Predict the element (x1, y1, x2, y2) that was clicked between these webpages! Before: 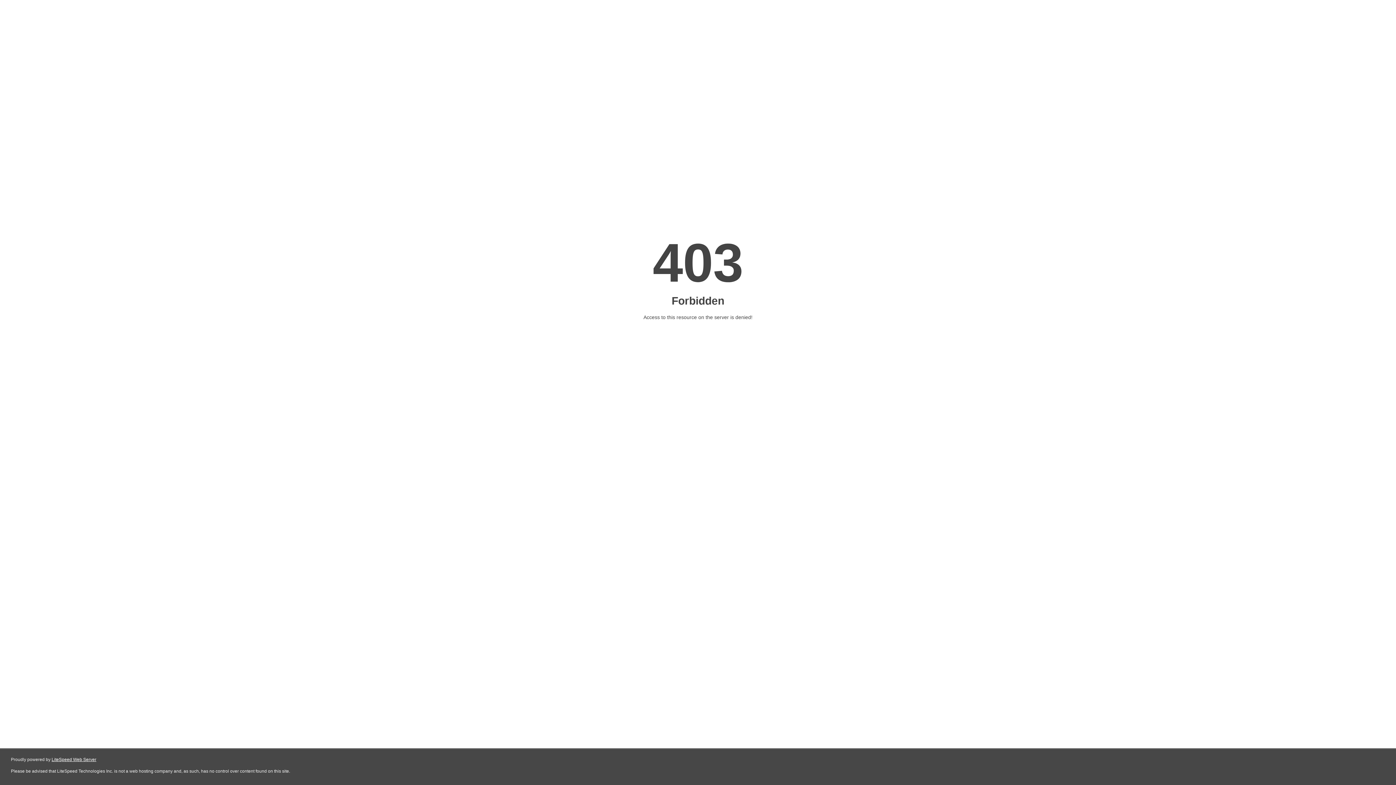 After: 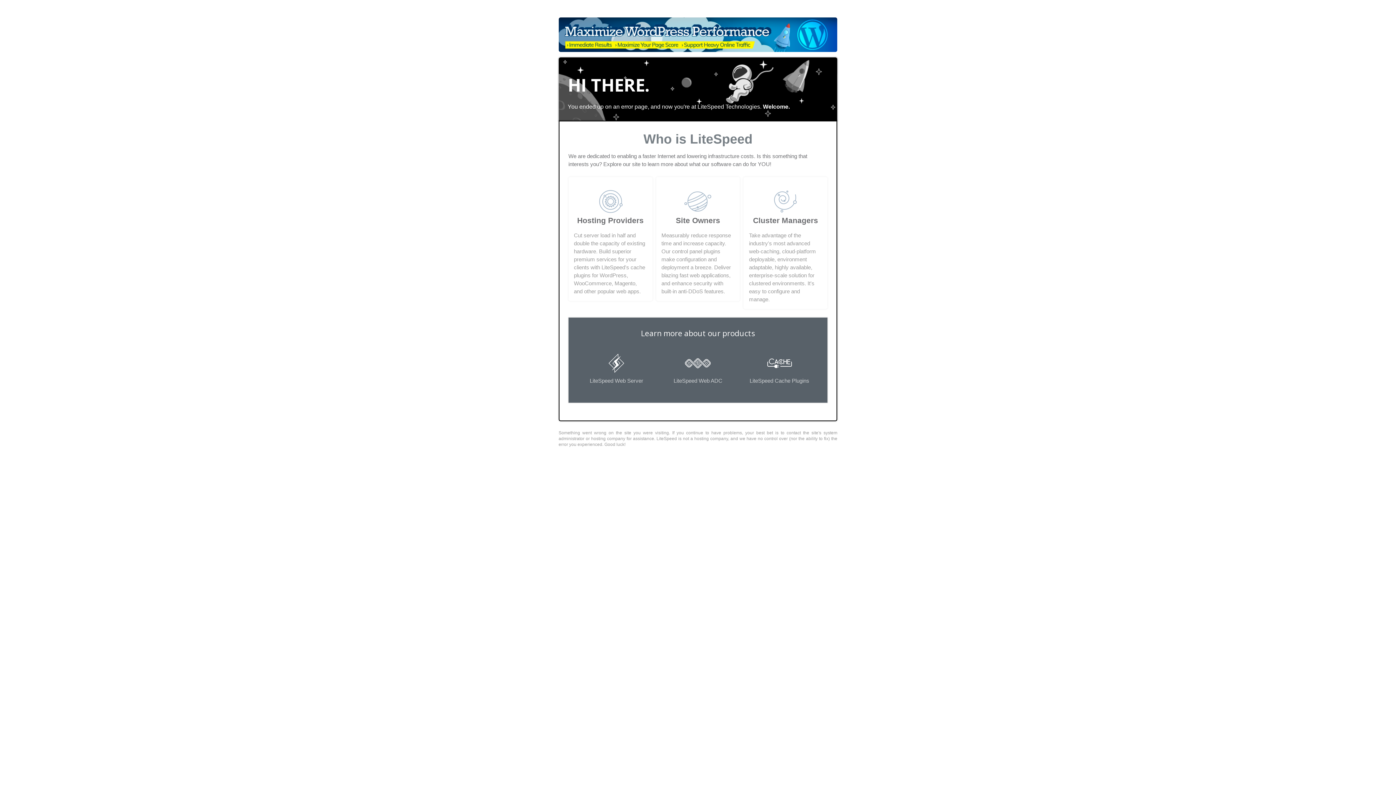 Action: label: LiteSpeed Web Server bbox: (51, 757, 96, 762)